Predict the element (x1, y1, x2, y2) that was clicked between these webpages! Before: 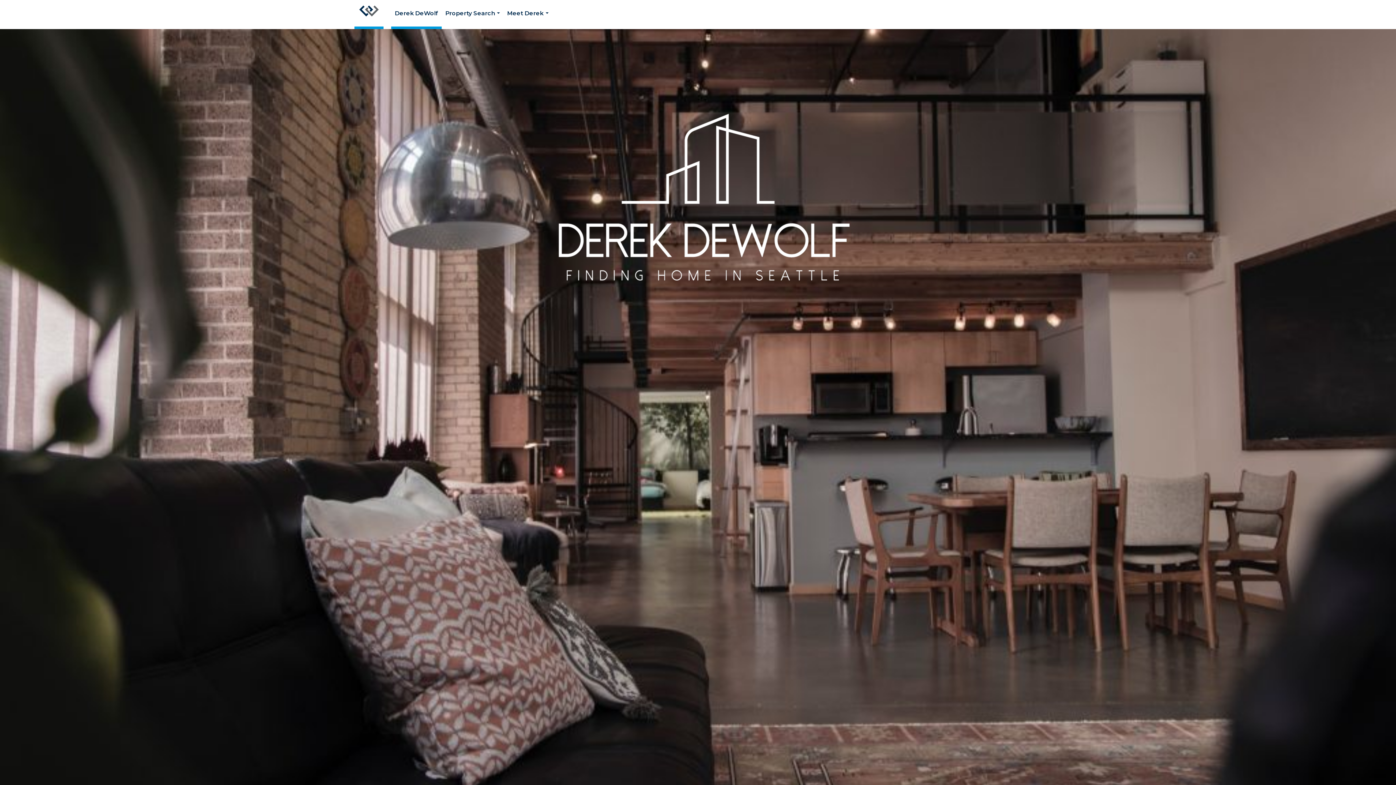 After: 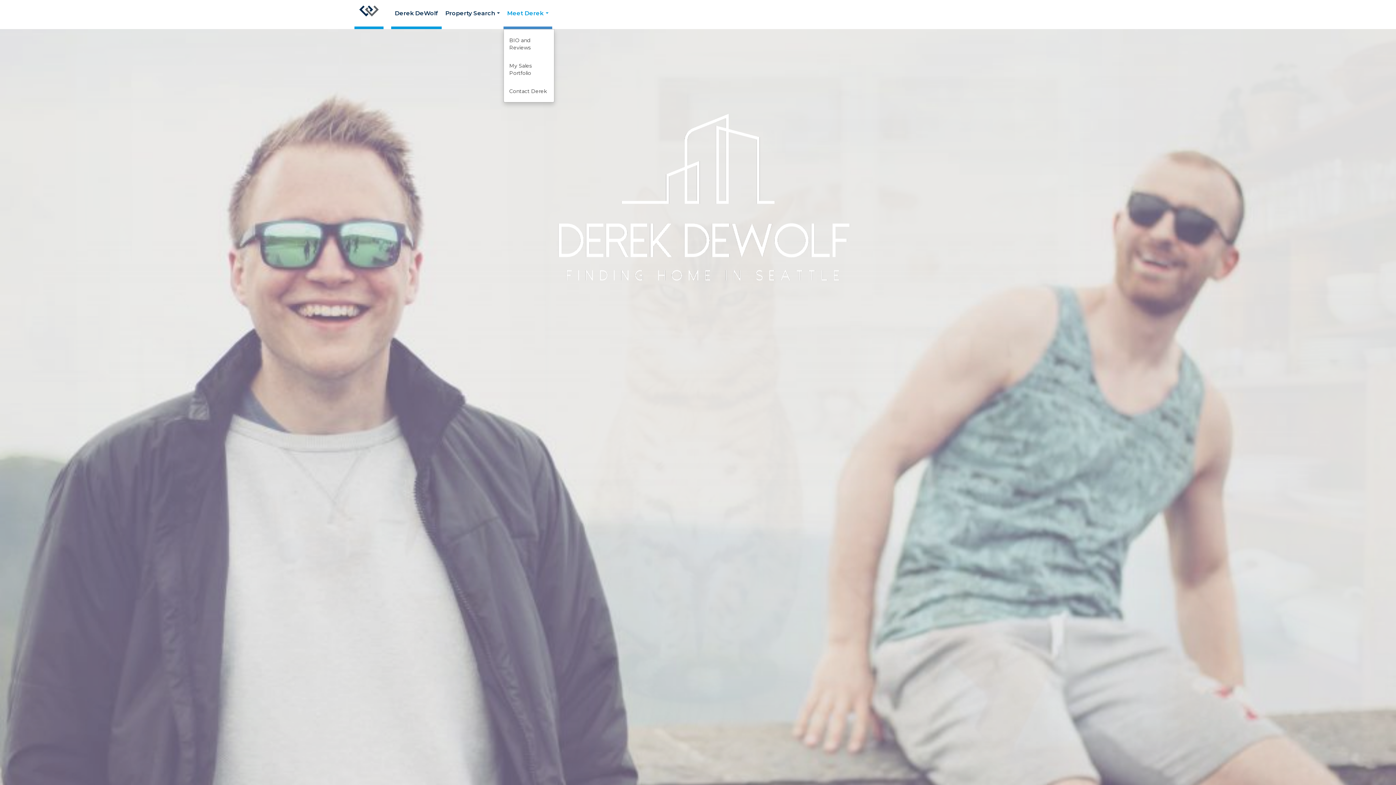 Action: bbox: (503, 0, 552, 29) label: Meet Derek...